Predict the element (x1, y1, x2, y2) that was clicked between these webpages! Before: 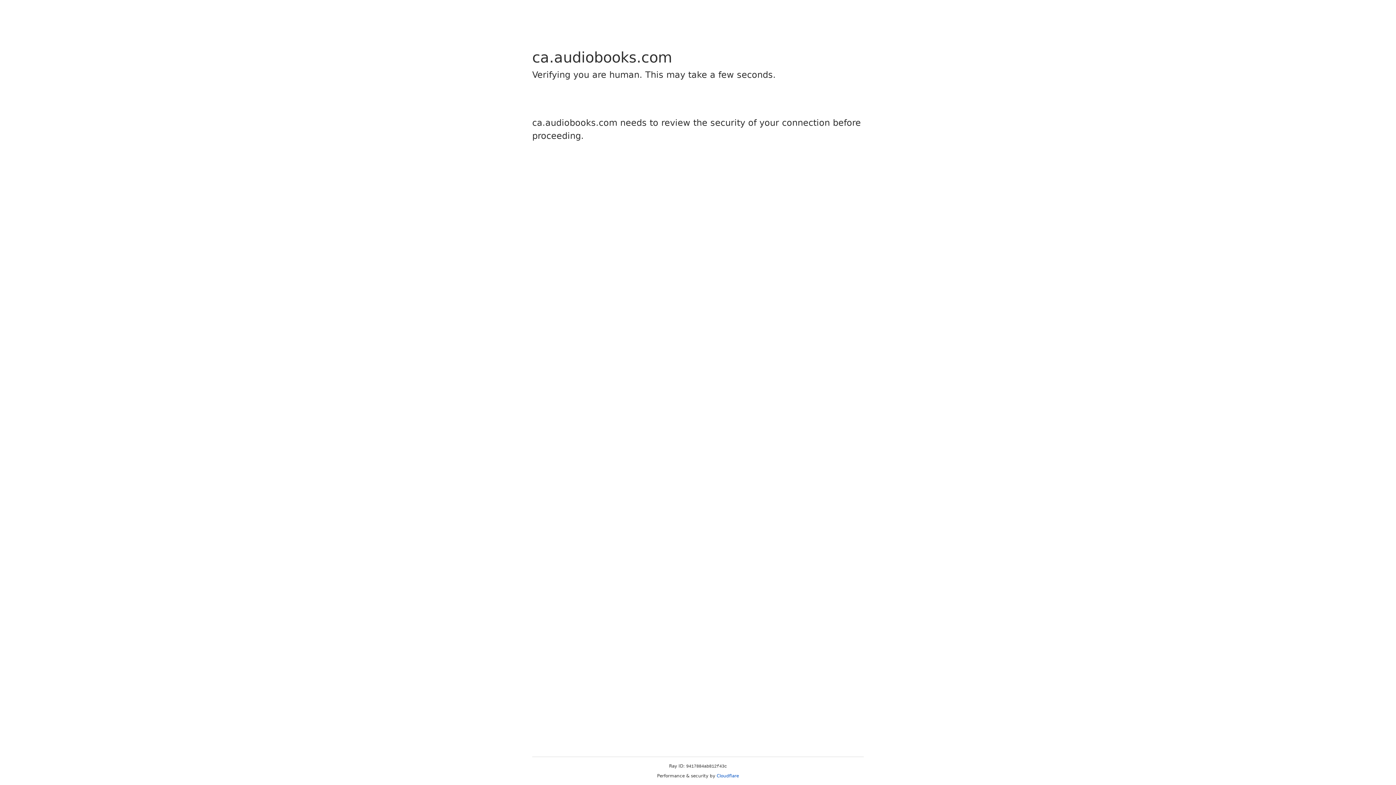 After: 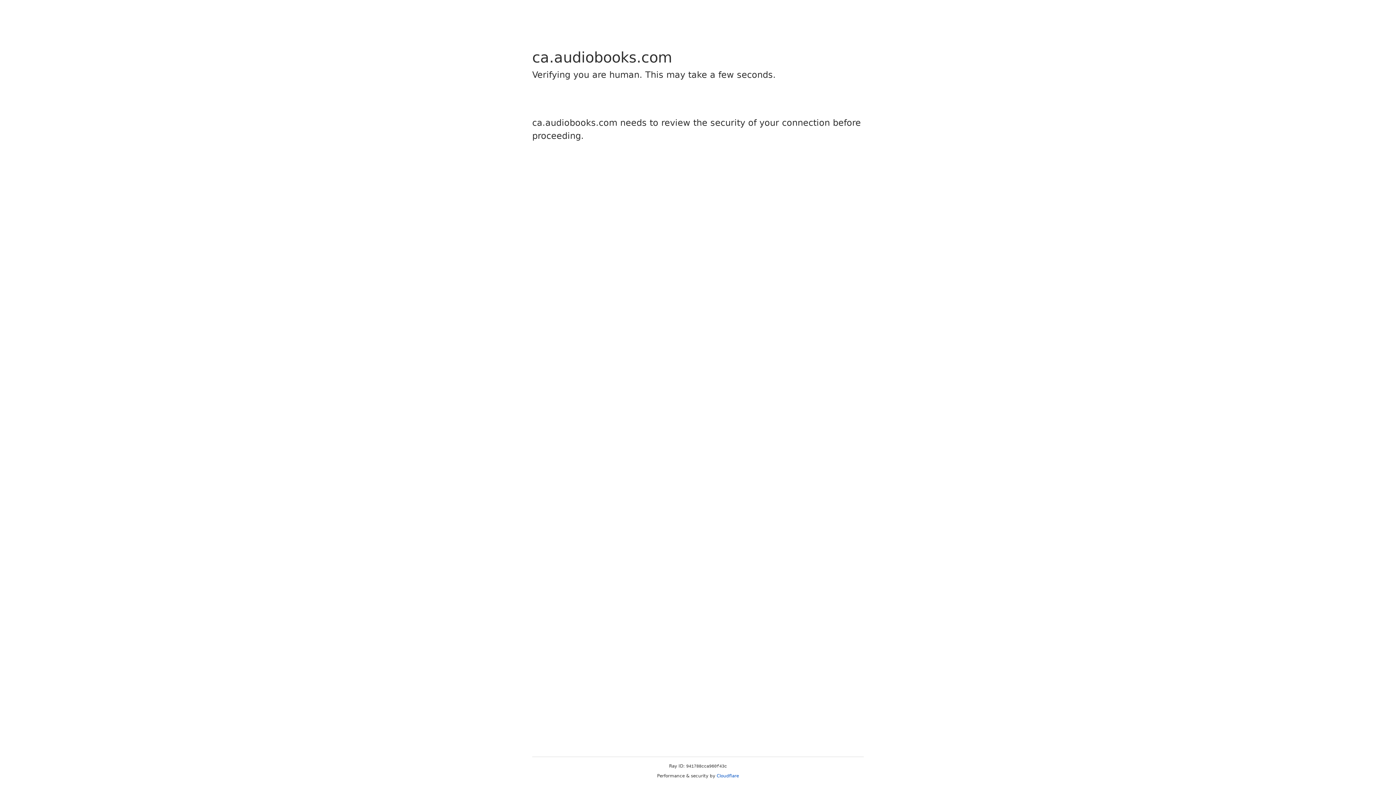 Action: label: Cloudflare bbox: (716, 773, 739, 778)